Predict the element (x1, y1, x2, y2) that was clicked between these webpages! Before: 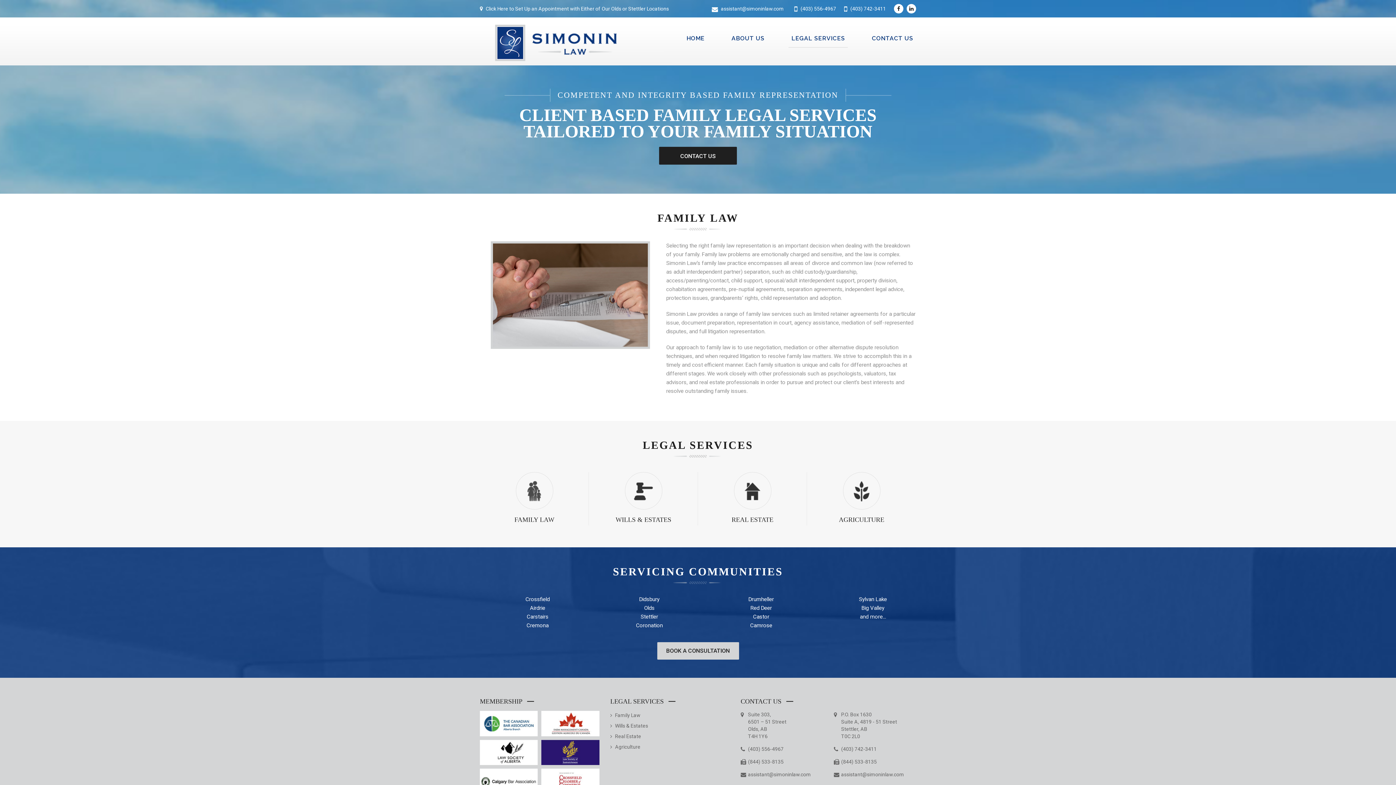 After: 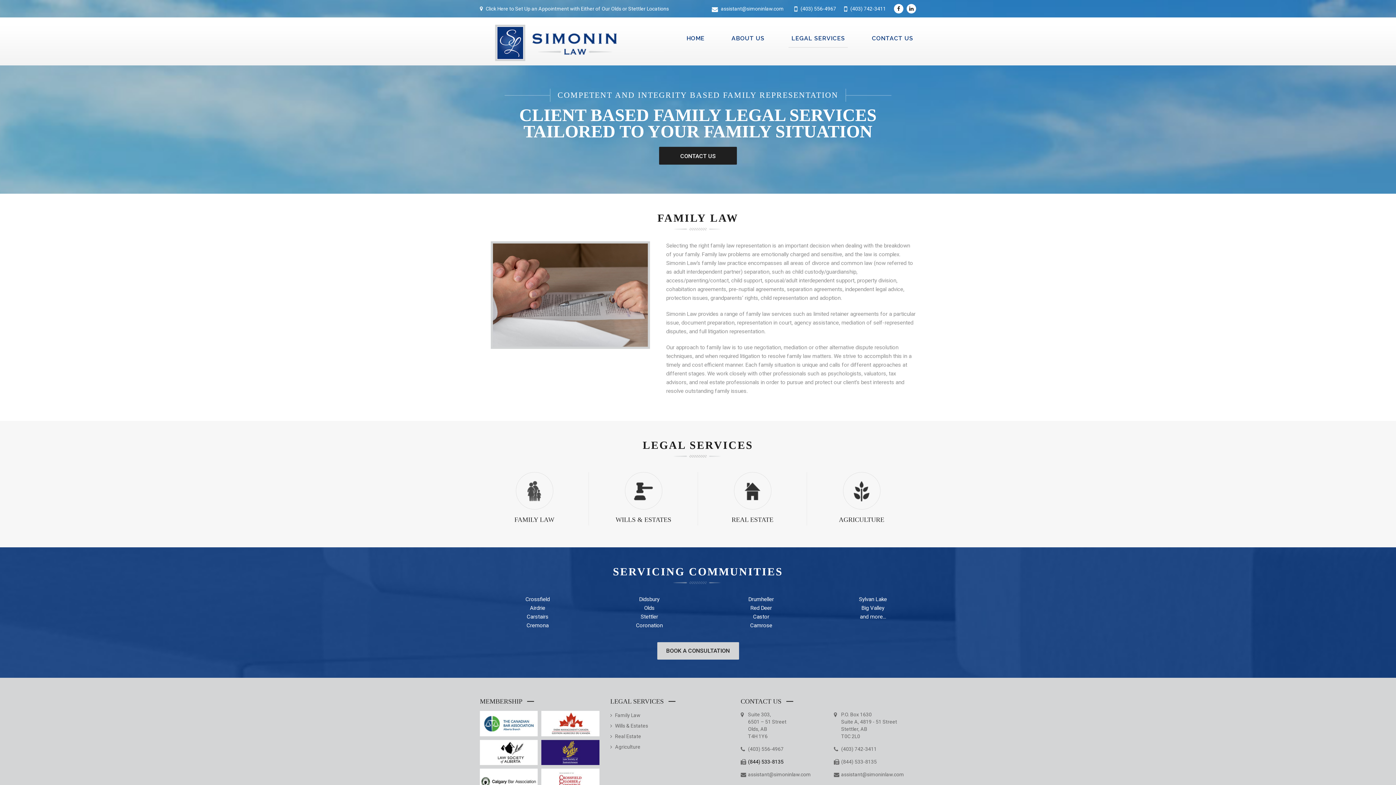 Action: label: (844) 533-8135 bbox: (748, 759, 783, 765)